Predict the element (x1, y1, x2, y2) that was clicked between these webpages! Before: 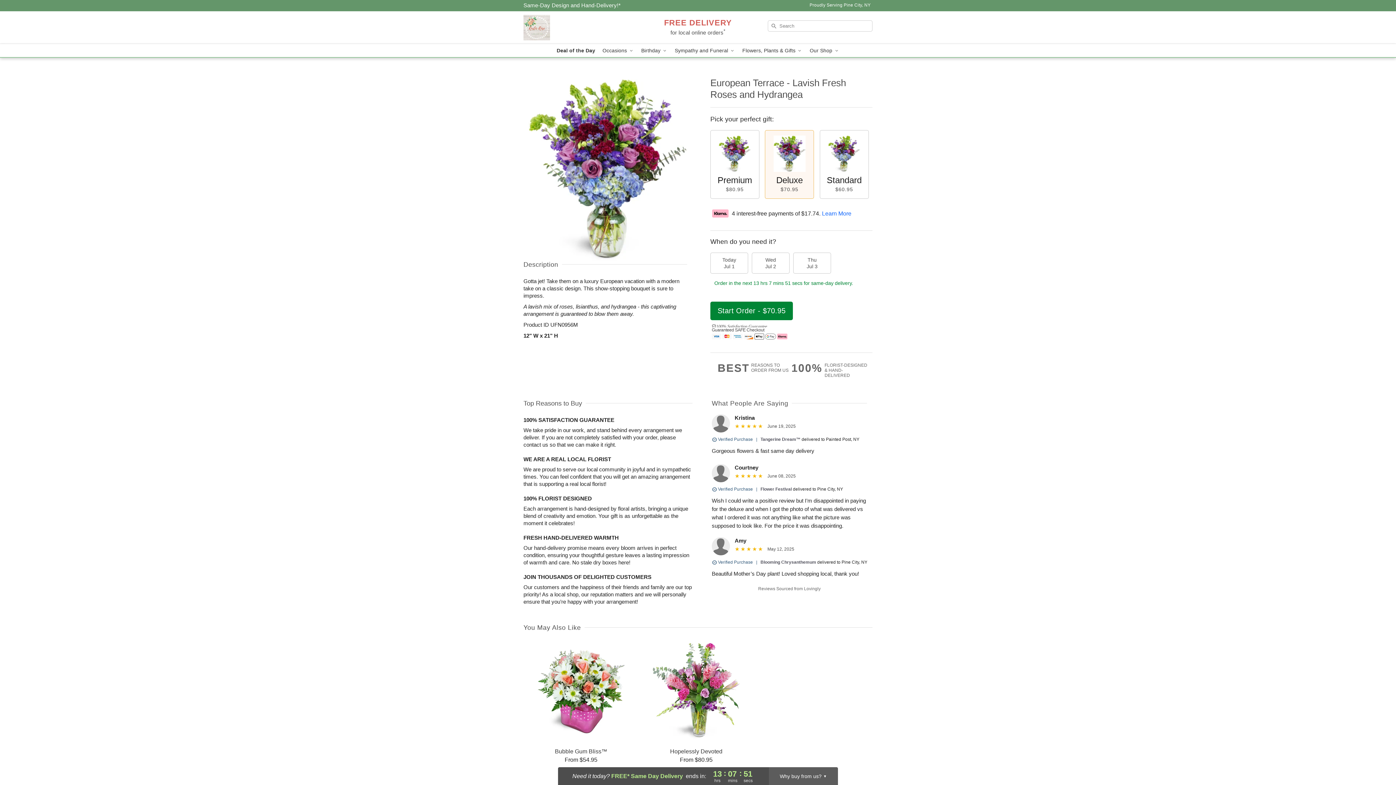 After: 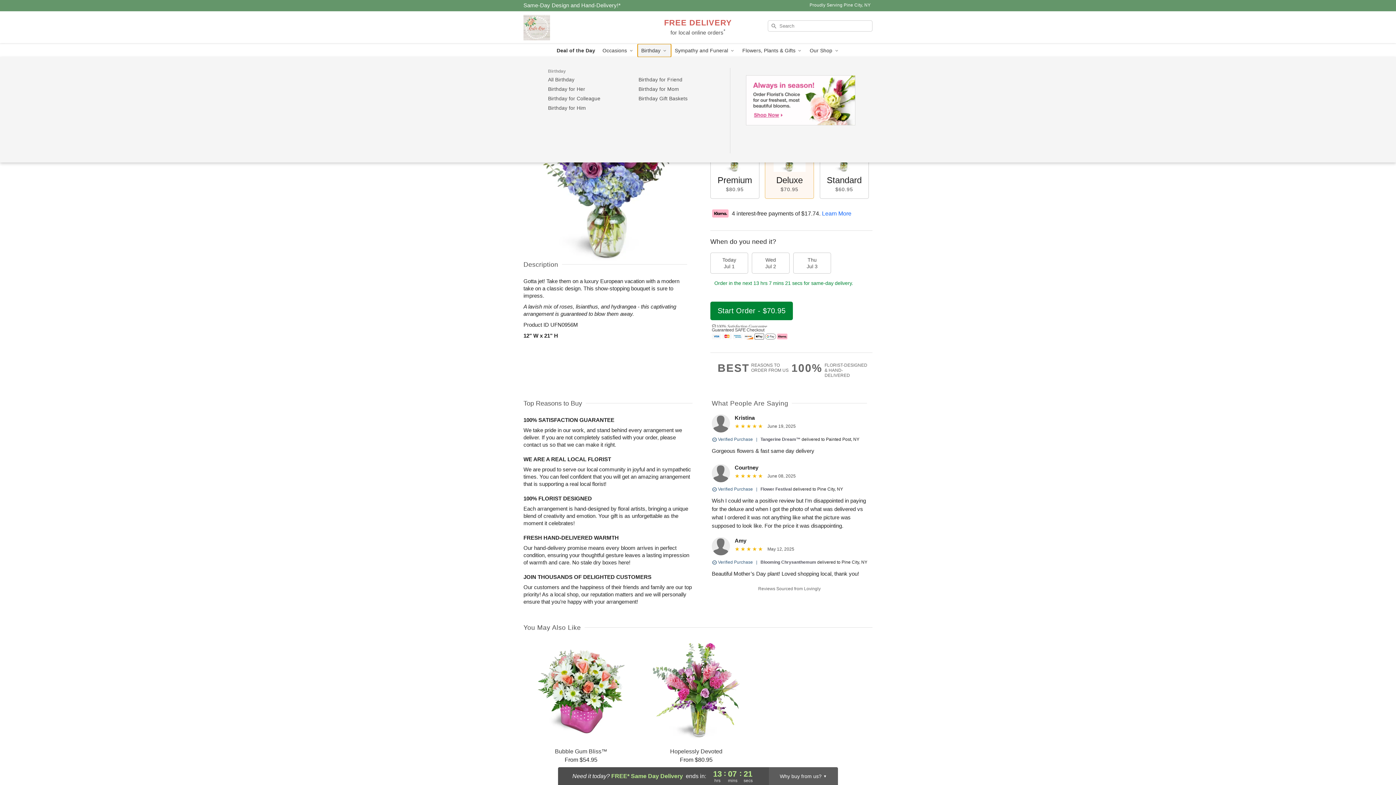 Action: bbox: (637, 44, 671, 57) label: Birthday 